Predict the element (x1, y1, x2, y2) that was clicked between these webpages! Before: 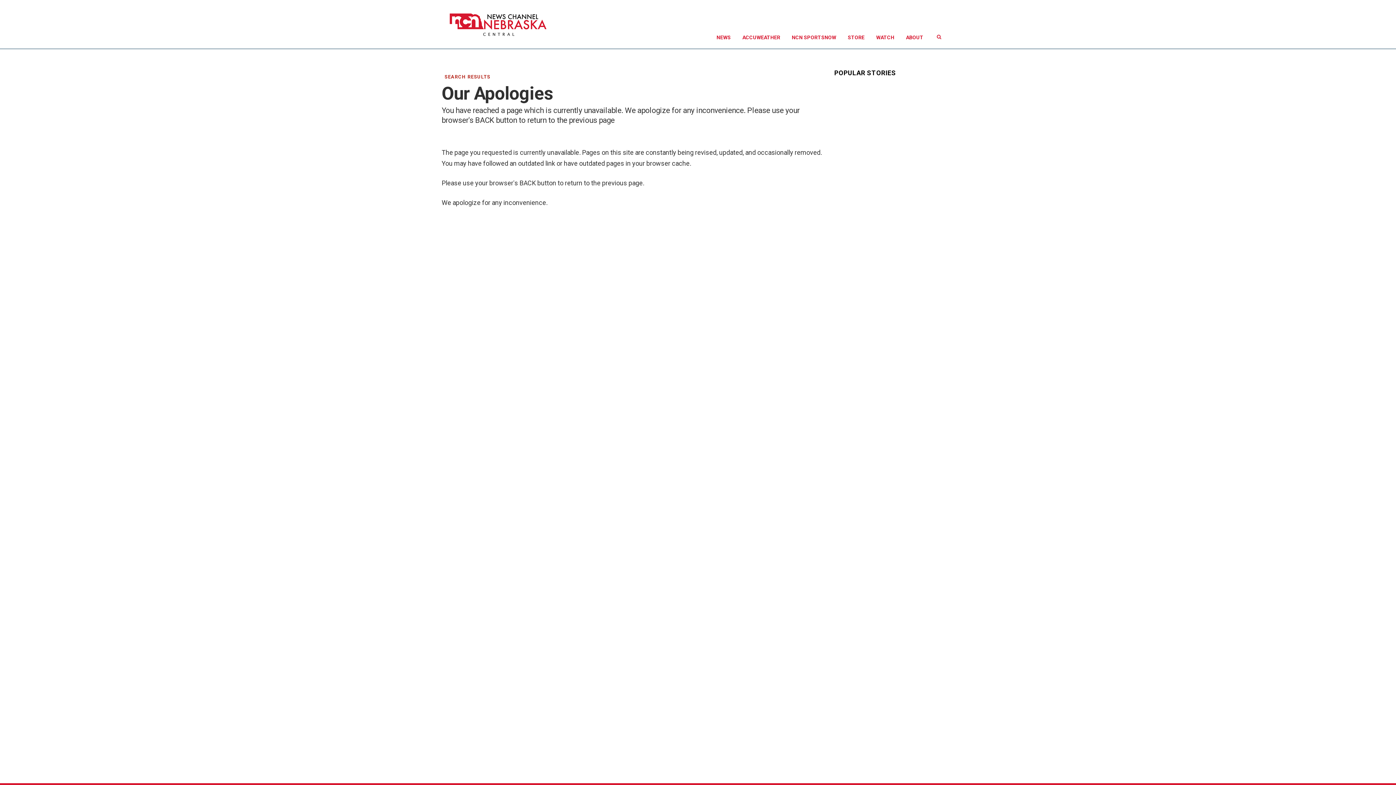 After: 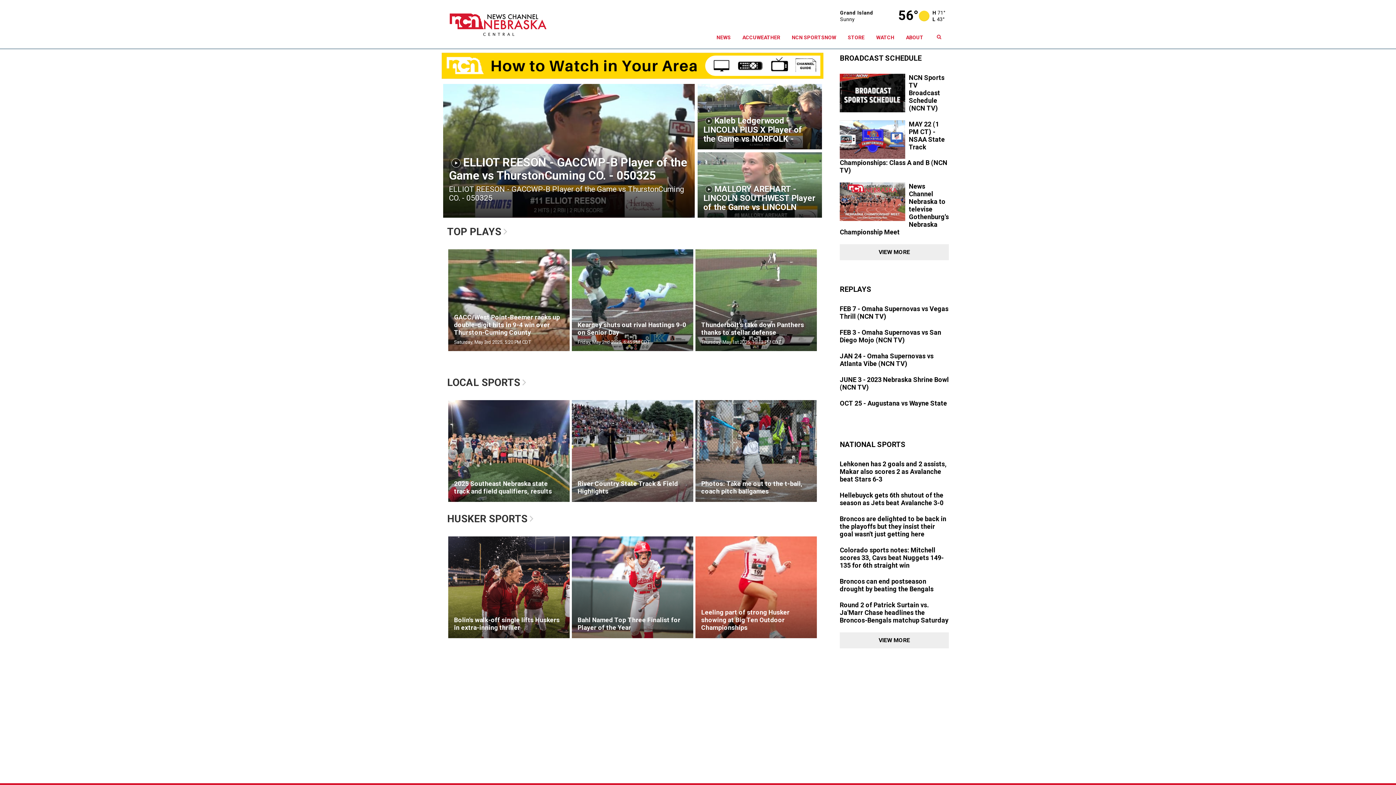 Action: label: NCN SPORTSNOW bbox: (786, 26, 842, 48)